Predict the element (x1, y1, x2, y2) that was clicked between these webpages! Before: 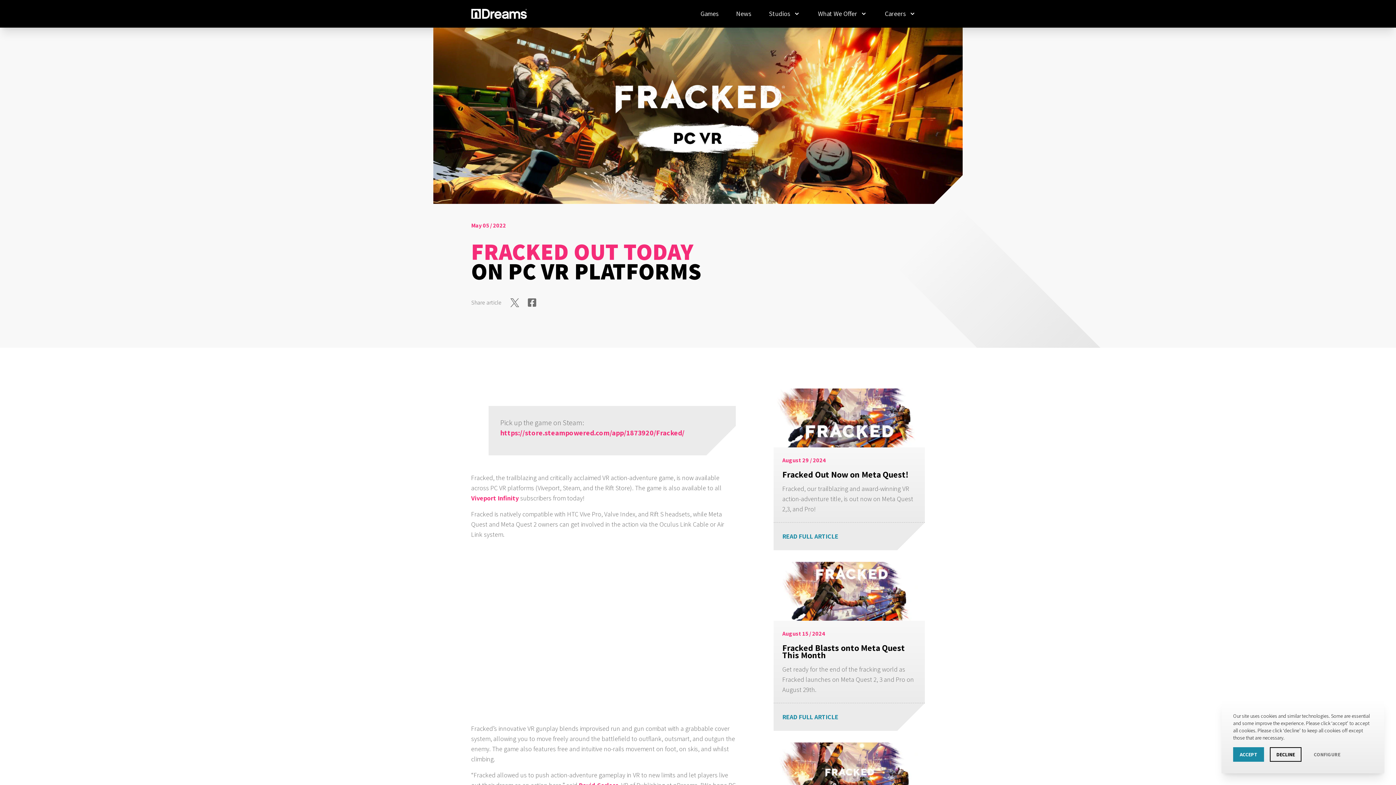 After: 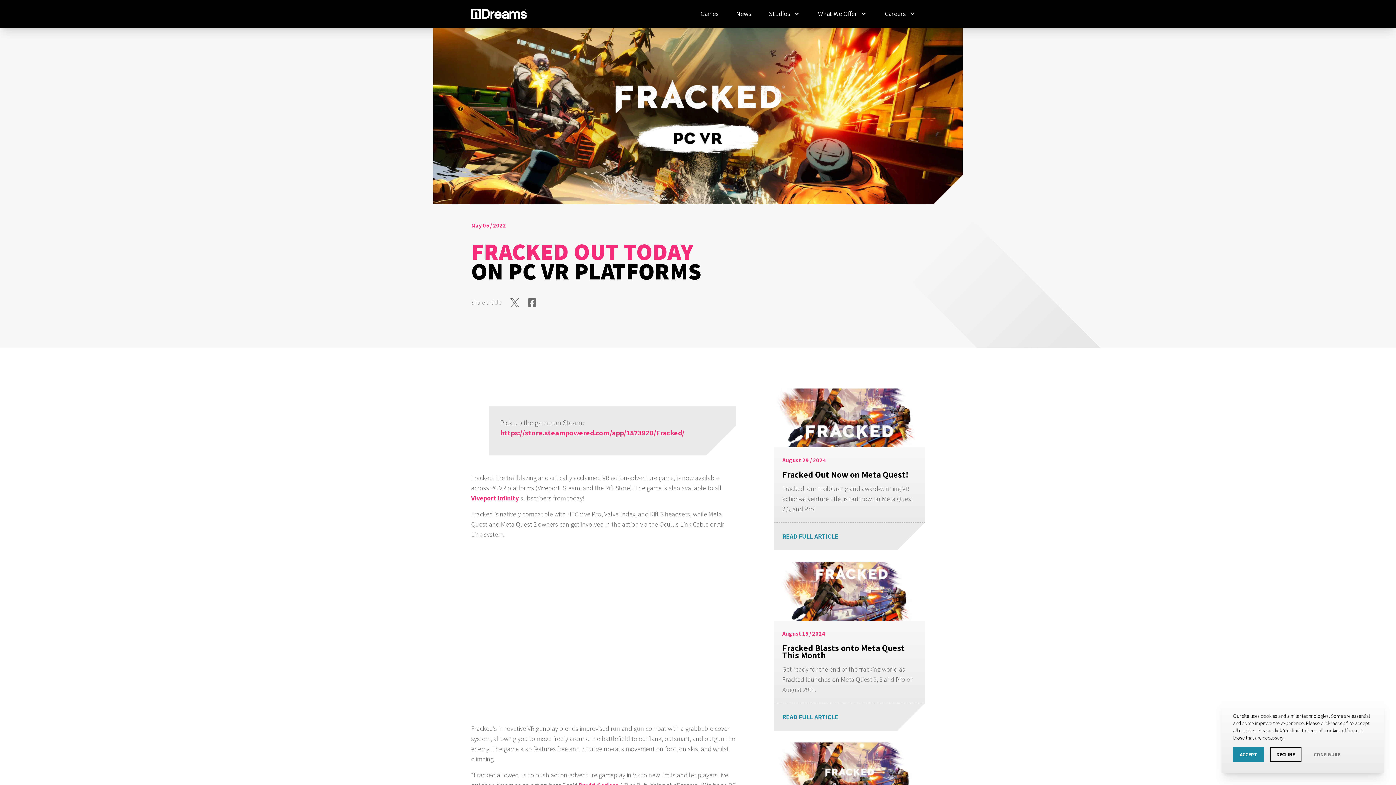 Action: bbox: (528, 298, 536, 307)